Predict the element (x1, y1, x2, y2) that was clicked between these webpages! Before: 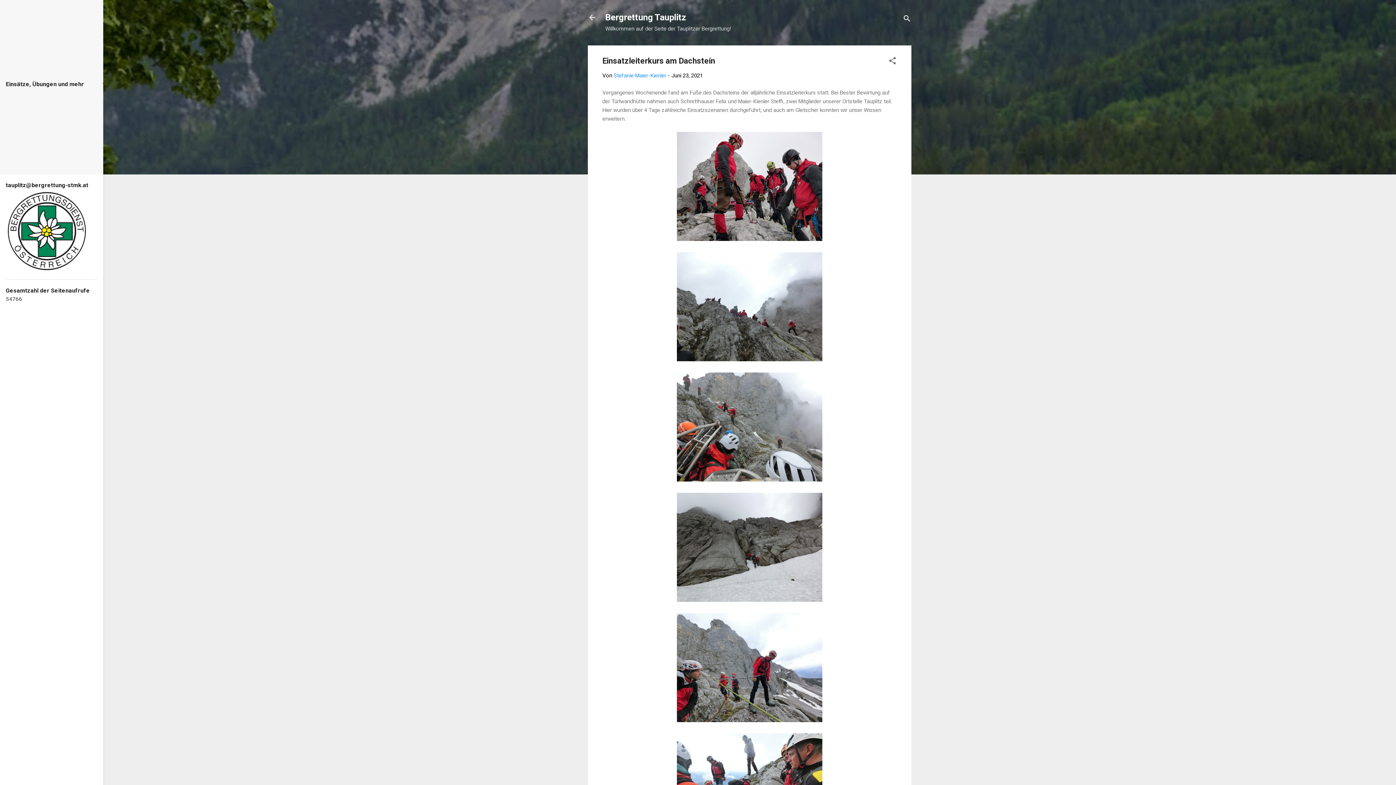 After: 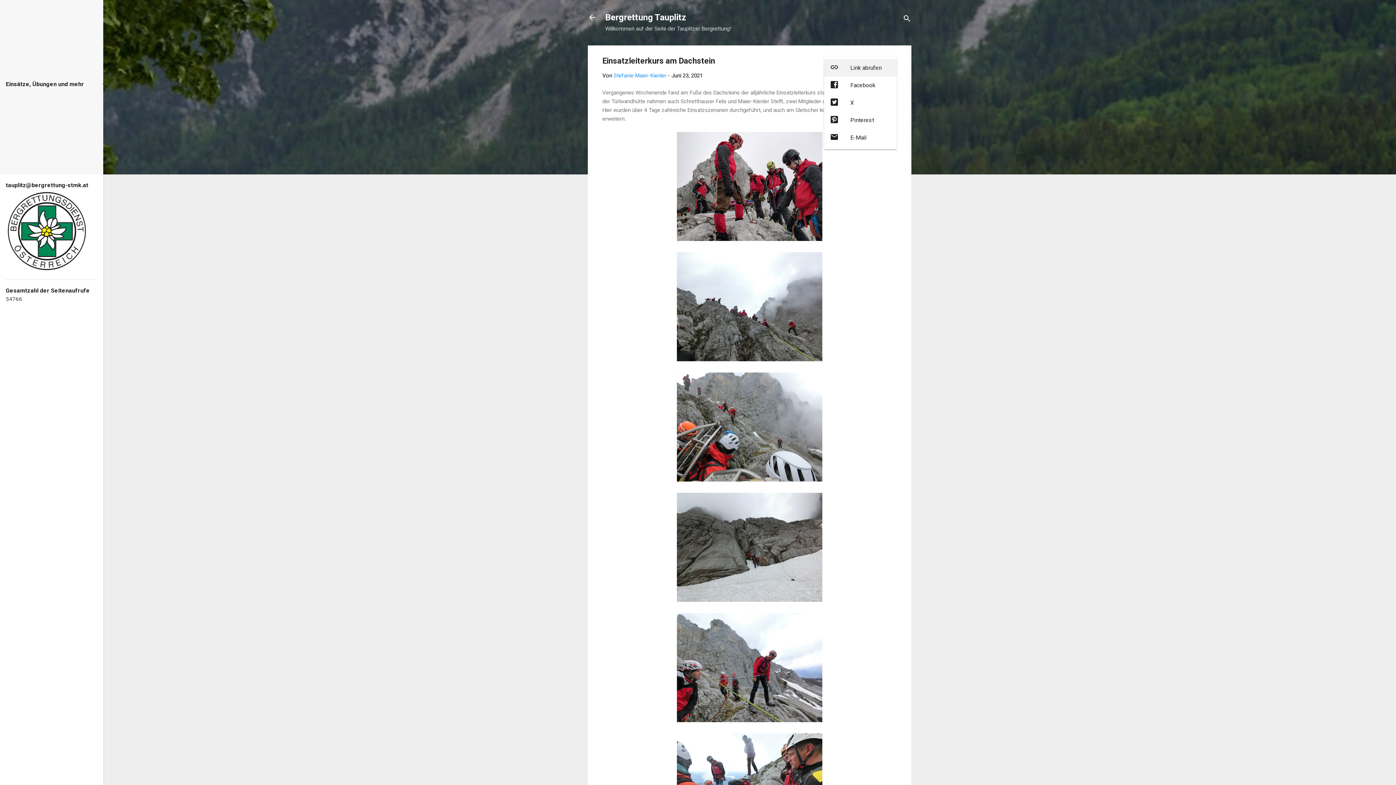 Action: label: Teilen bbox: (888, 56, 897, 67)